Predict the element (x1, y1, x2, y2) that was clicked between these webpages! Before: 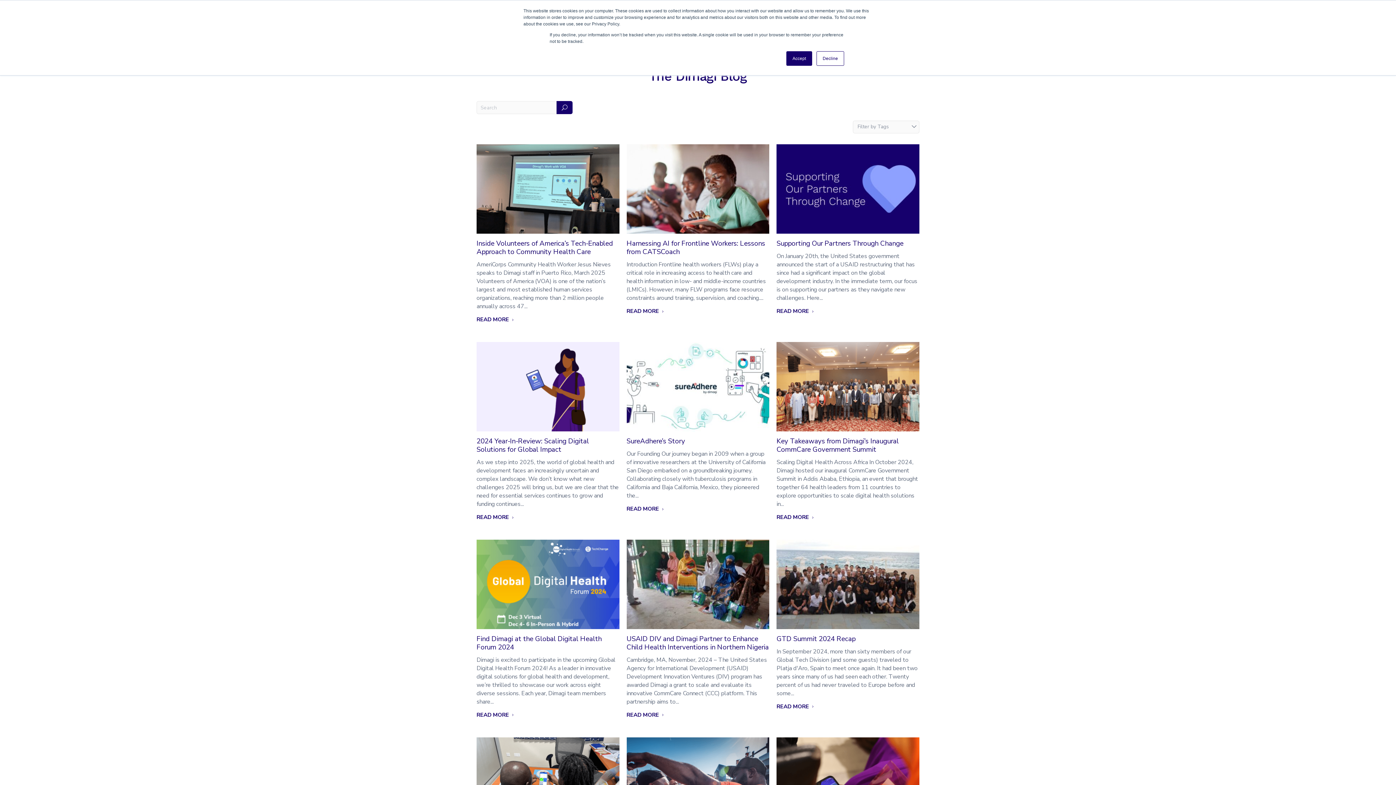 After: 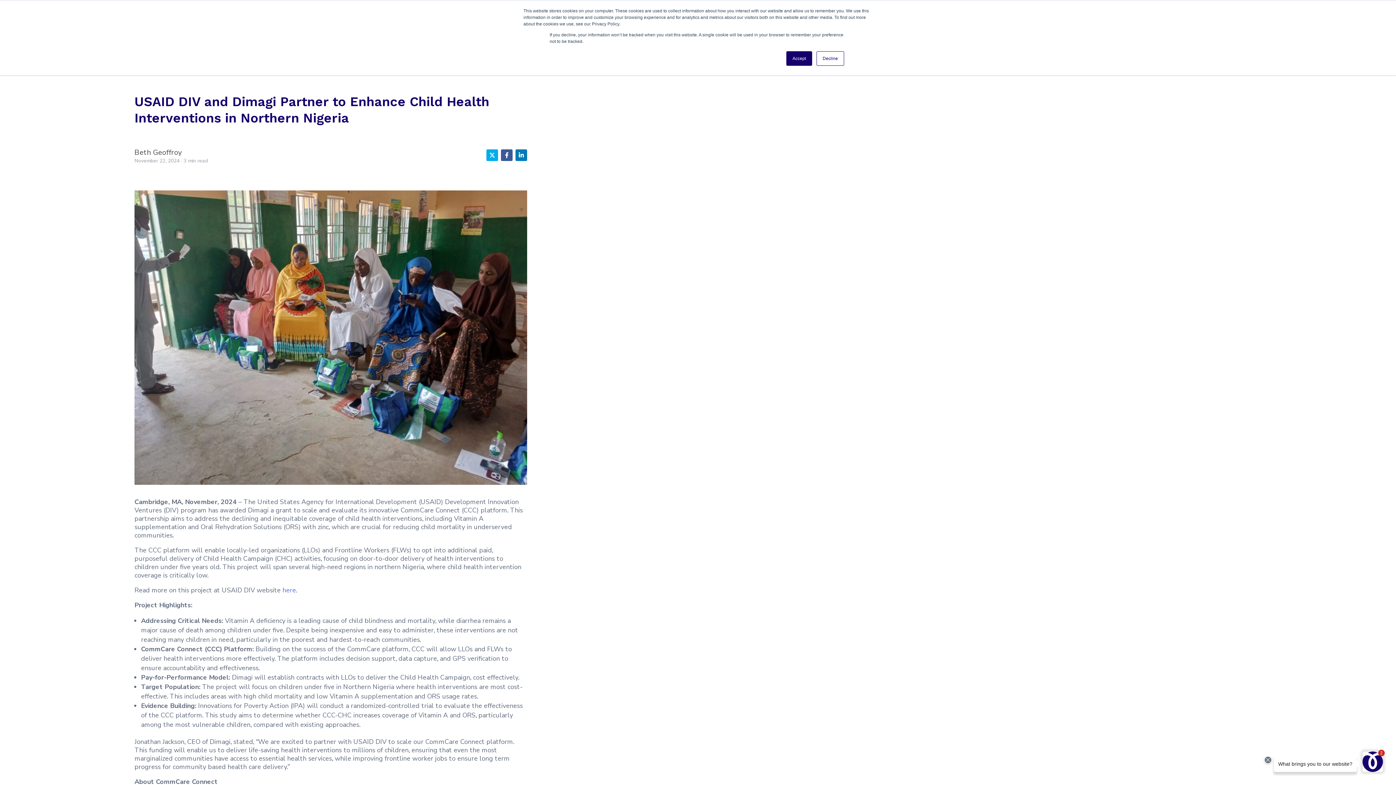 Action: label: READ MORE 5 bbox: (626, 710, 769, 719)